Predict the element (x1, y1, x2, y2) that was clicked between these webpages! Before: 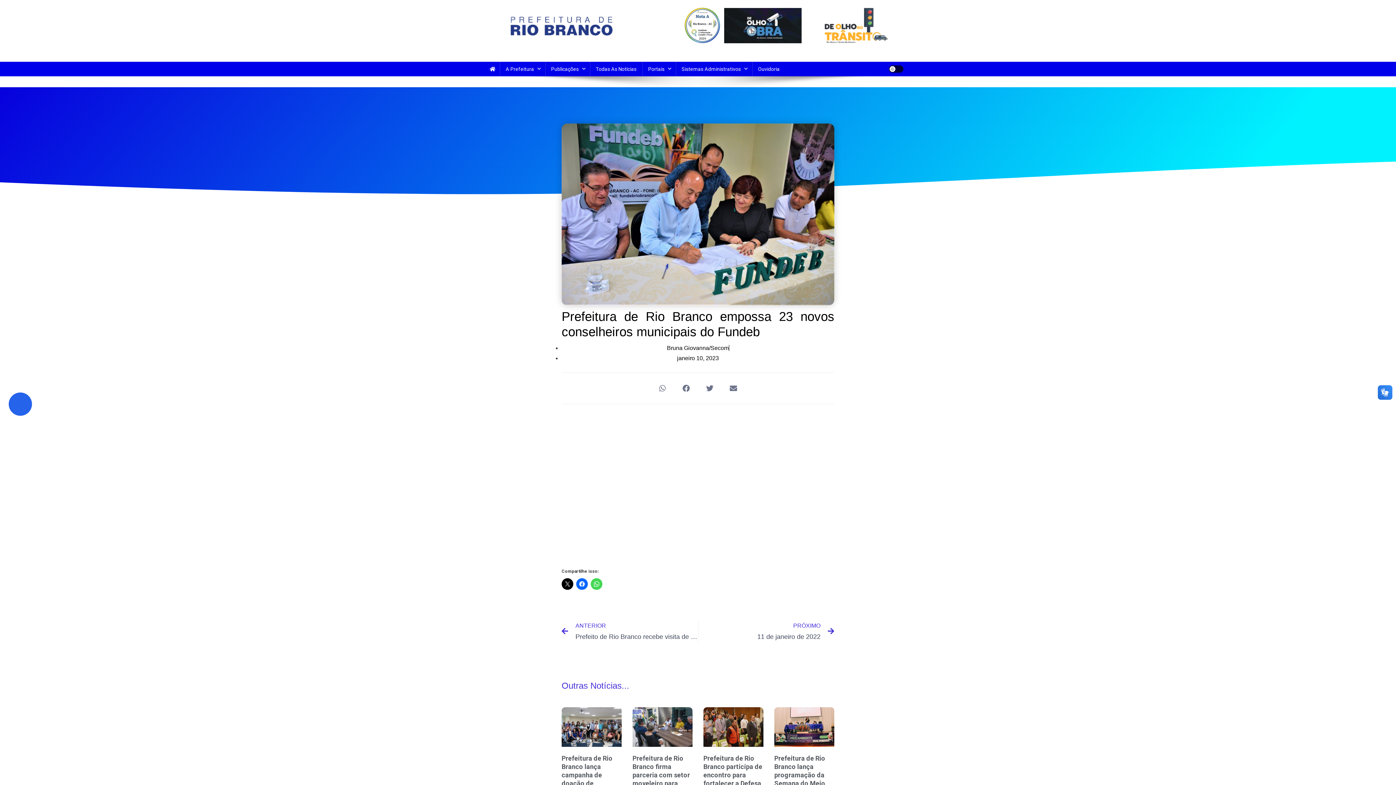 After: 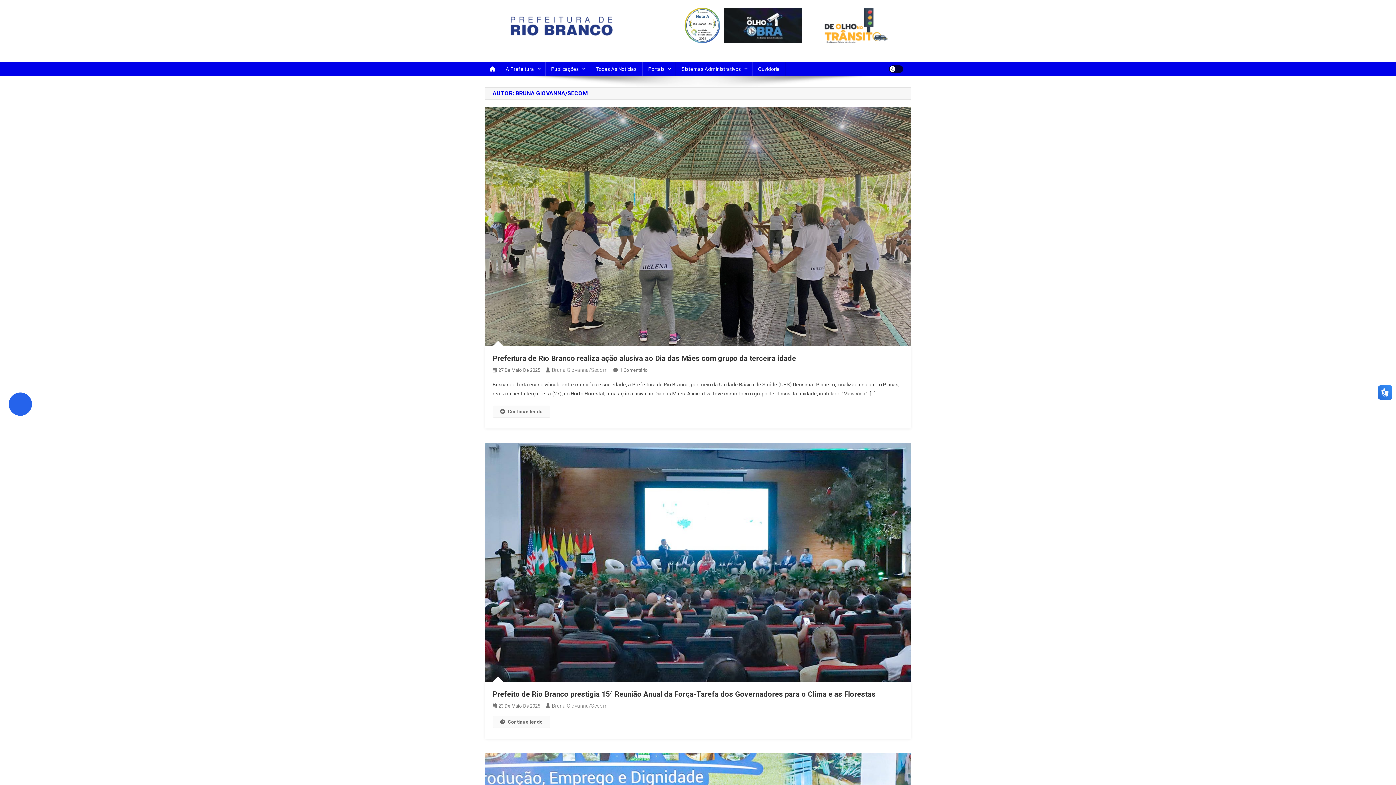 Action: bbox: (667, 345, 728, 351) label: Bruna Giovanna/Secom